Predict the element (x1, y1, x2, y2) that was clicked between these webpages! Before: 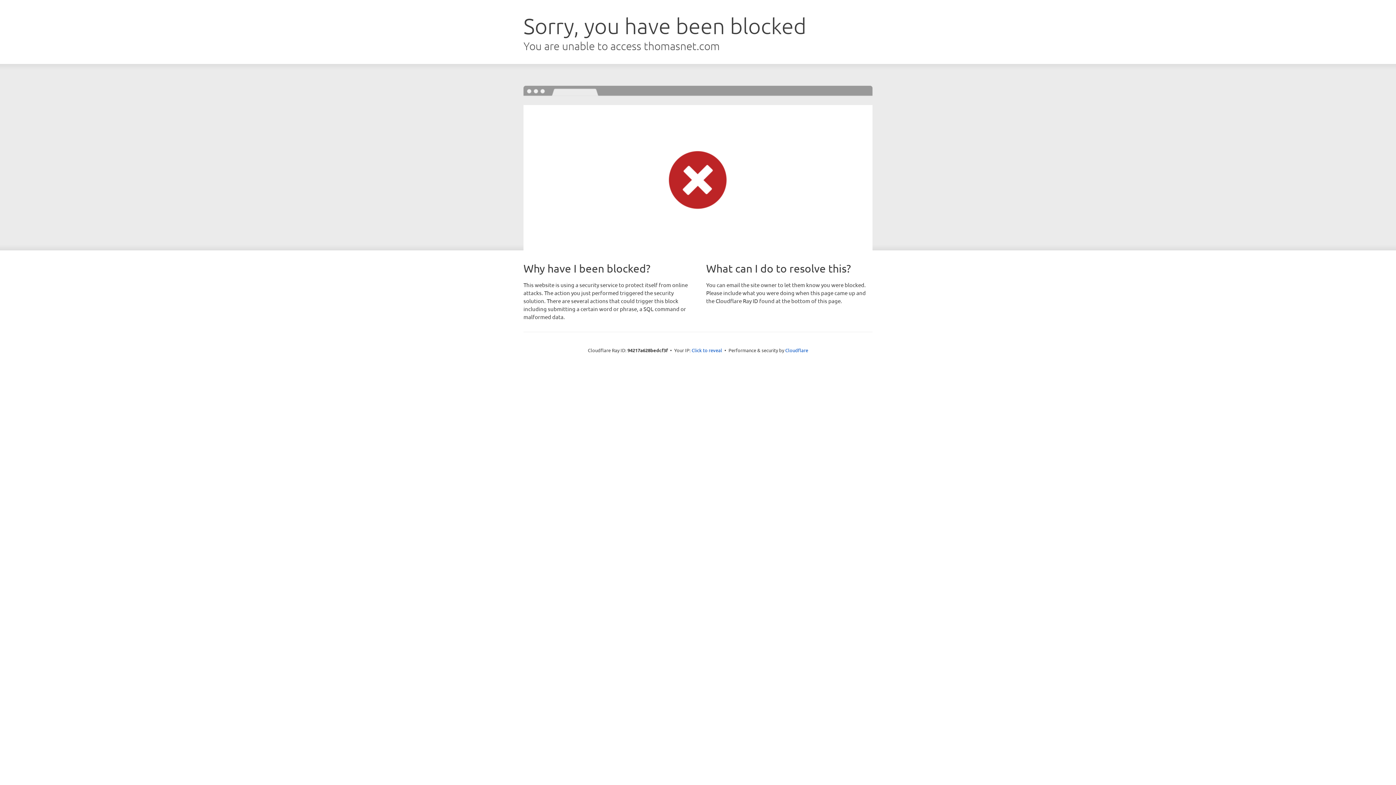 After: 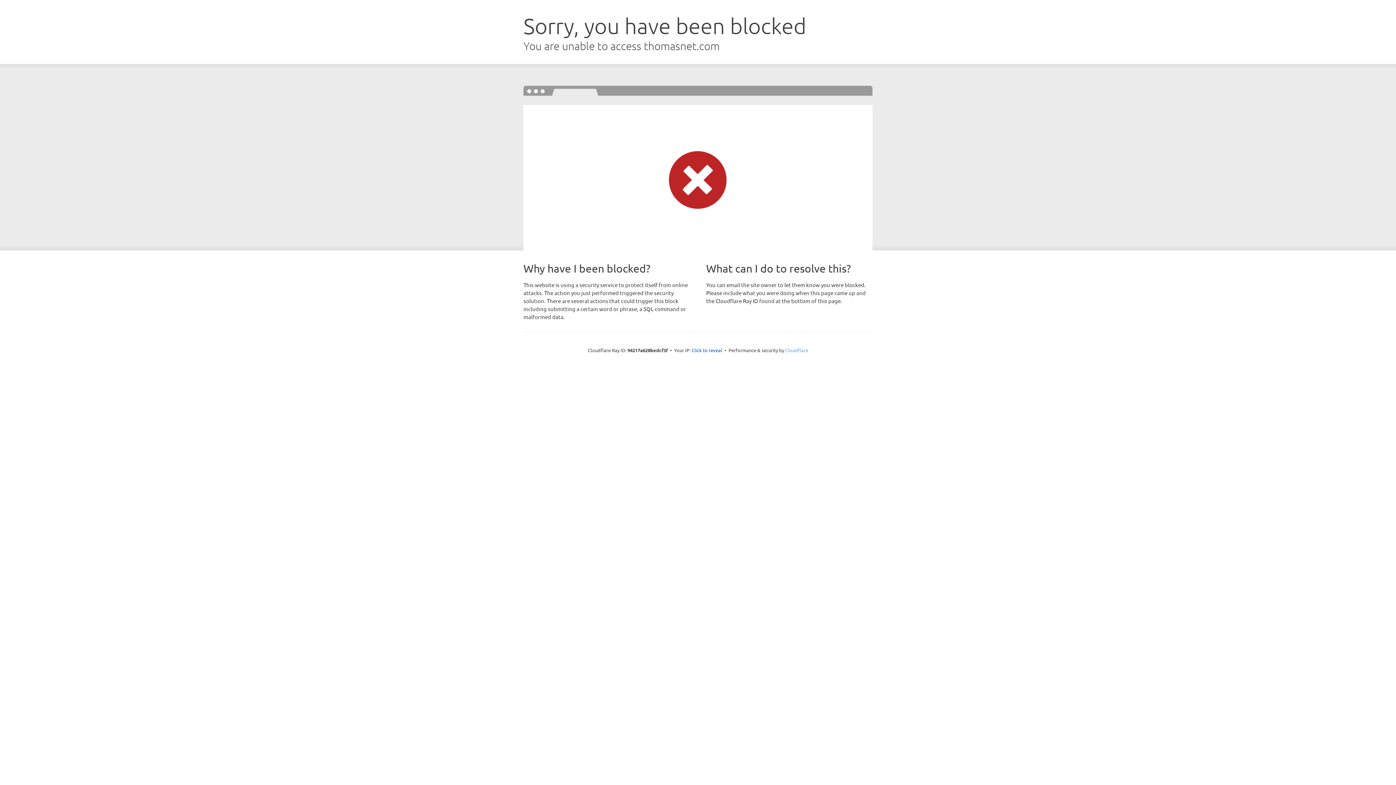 Action: label: Cloudflare bbox: (785, 347, 808, 353)